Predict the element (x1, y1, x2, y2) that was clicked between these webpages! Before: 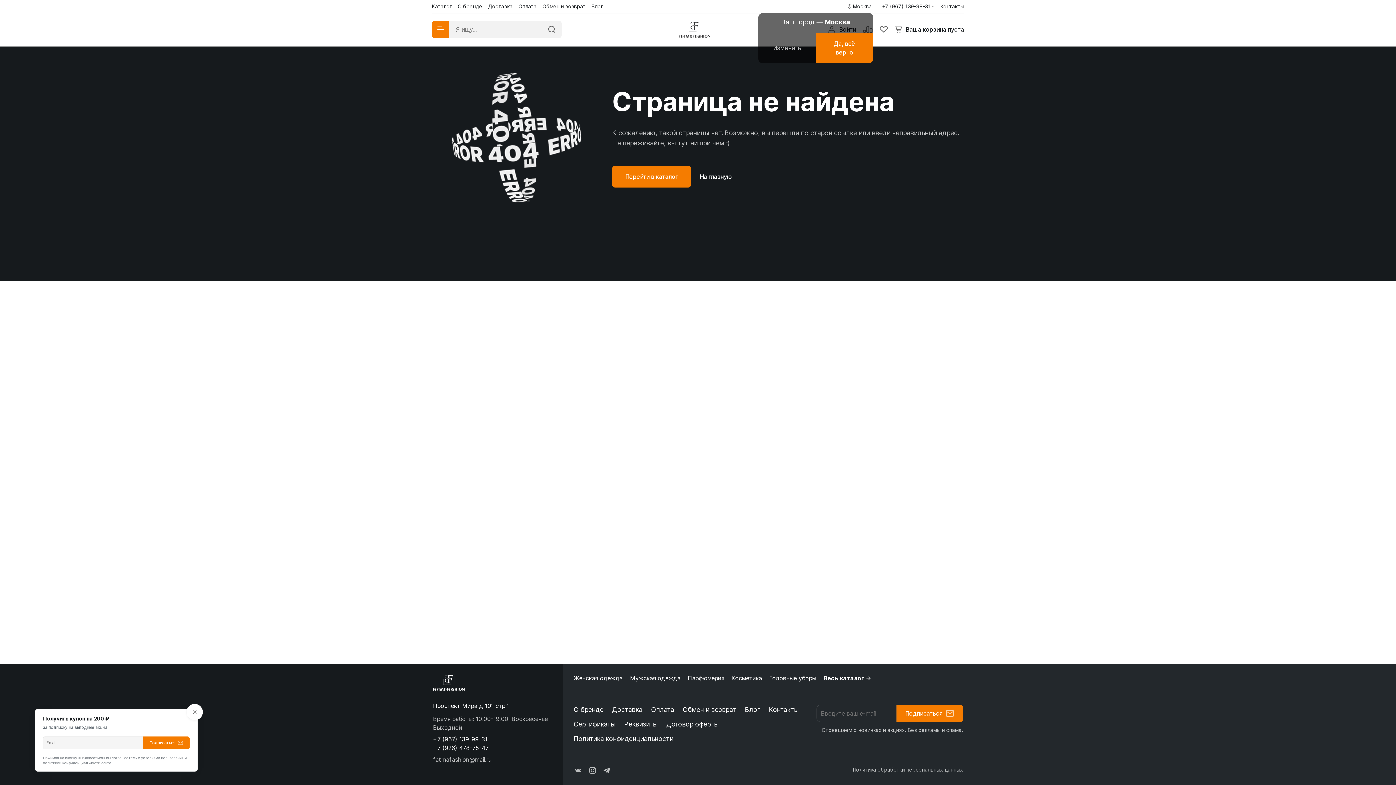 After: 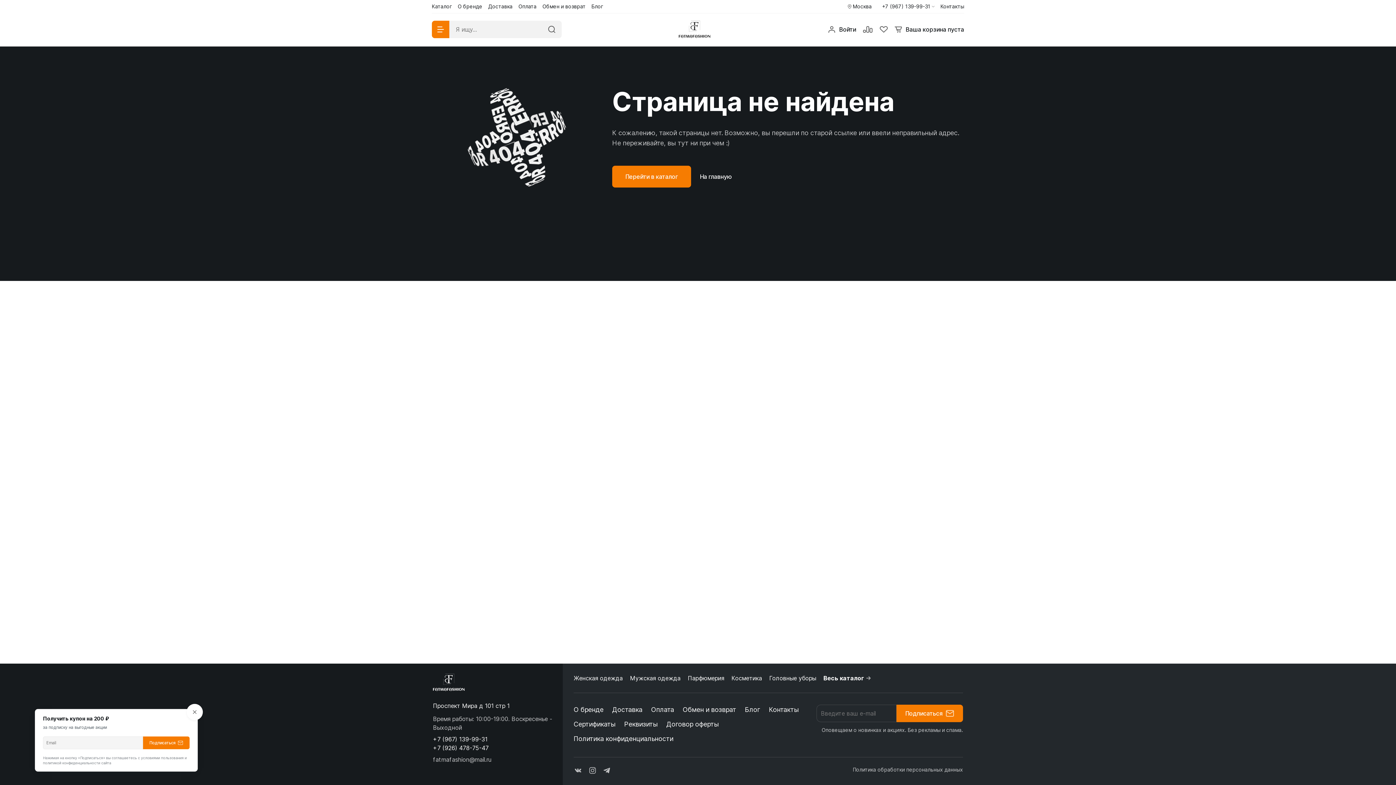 Action: label: Да, всё верно bbox: (816, 32, 873, 63)